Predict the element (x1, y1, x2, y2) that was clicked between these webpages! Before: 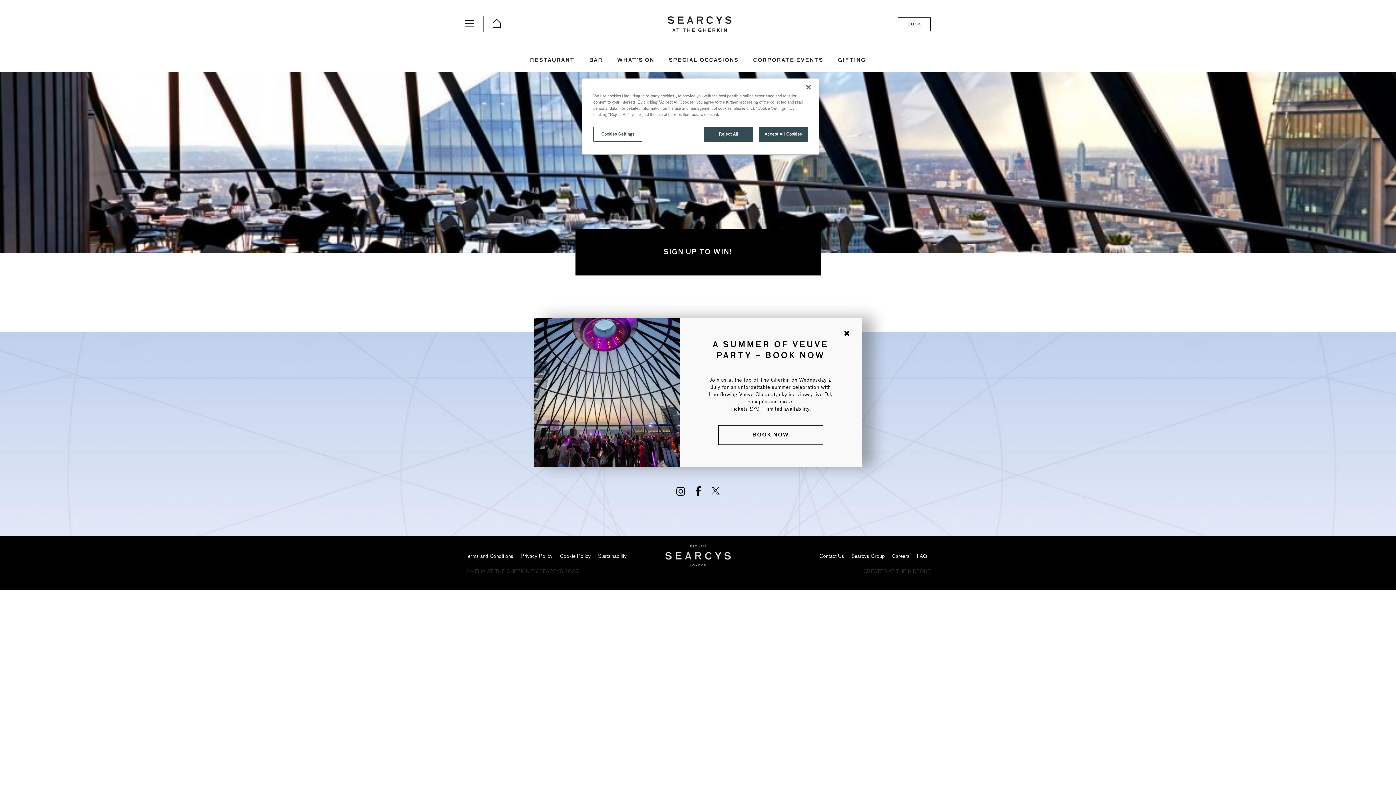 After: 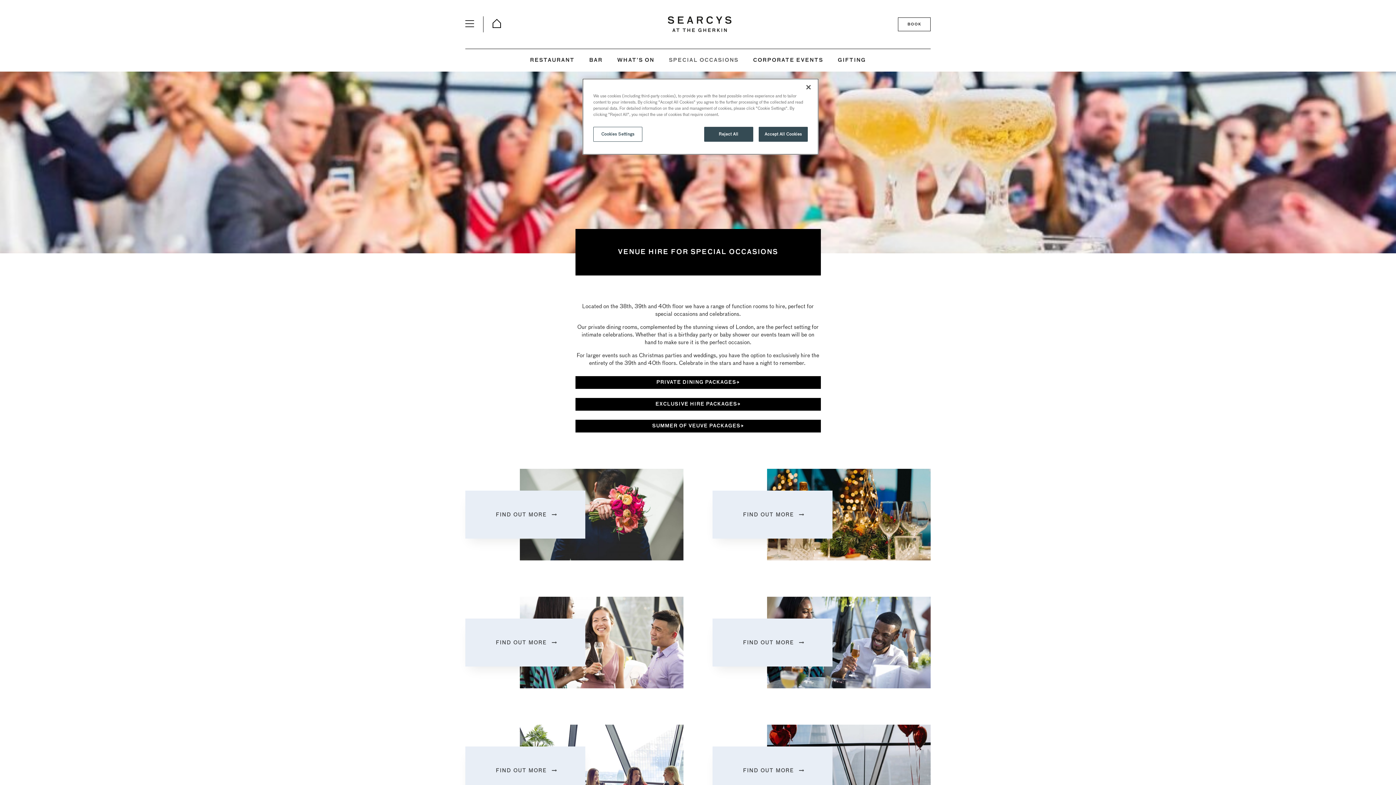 Action: bbox: (661, 56, 745, 64) label: SPECIAL OCCASIONS